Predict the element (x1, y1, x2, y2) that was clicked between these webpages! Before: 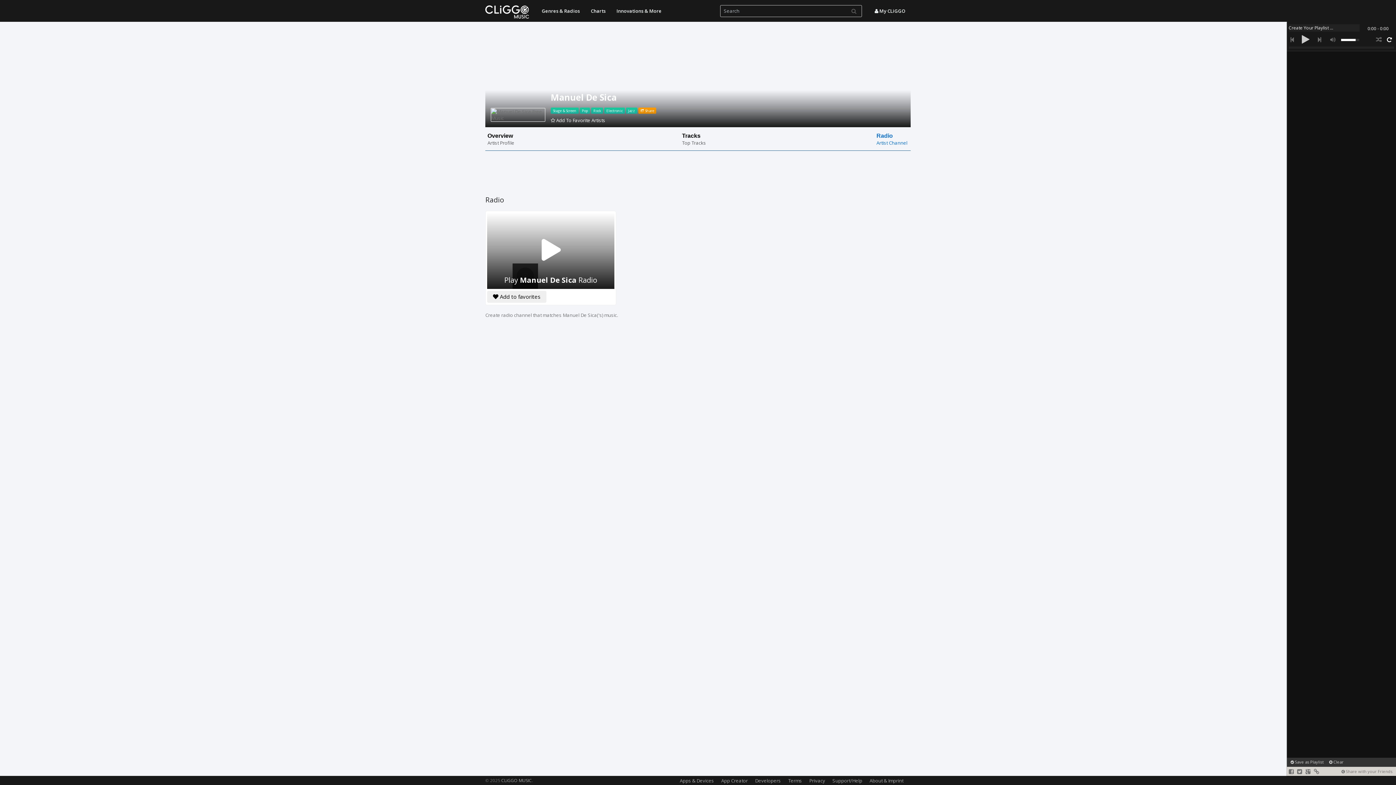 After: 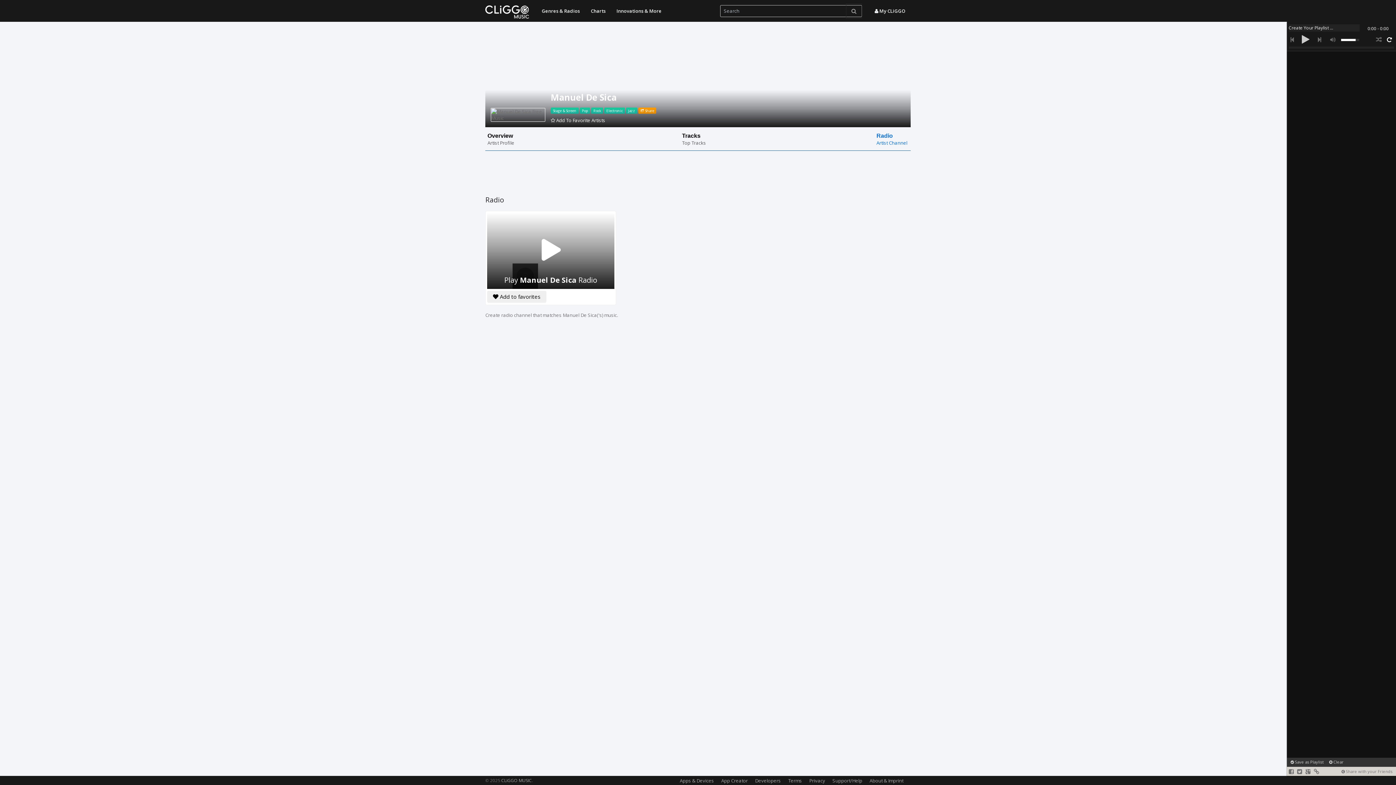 Action: bbox: (845, 3, 862, 18)